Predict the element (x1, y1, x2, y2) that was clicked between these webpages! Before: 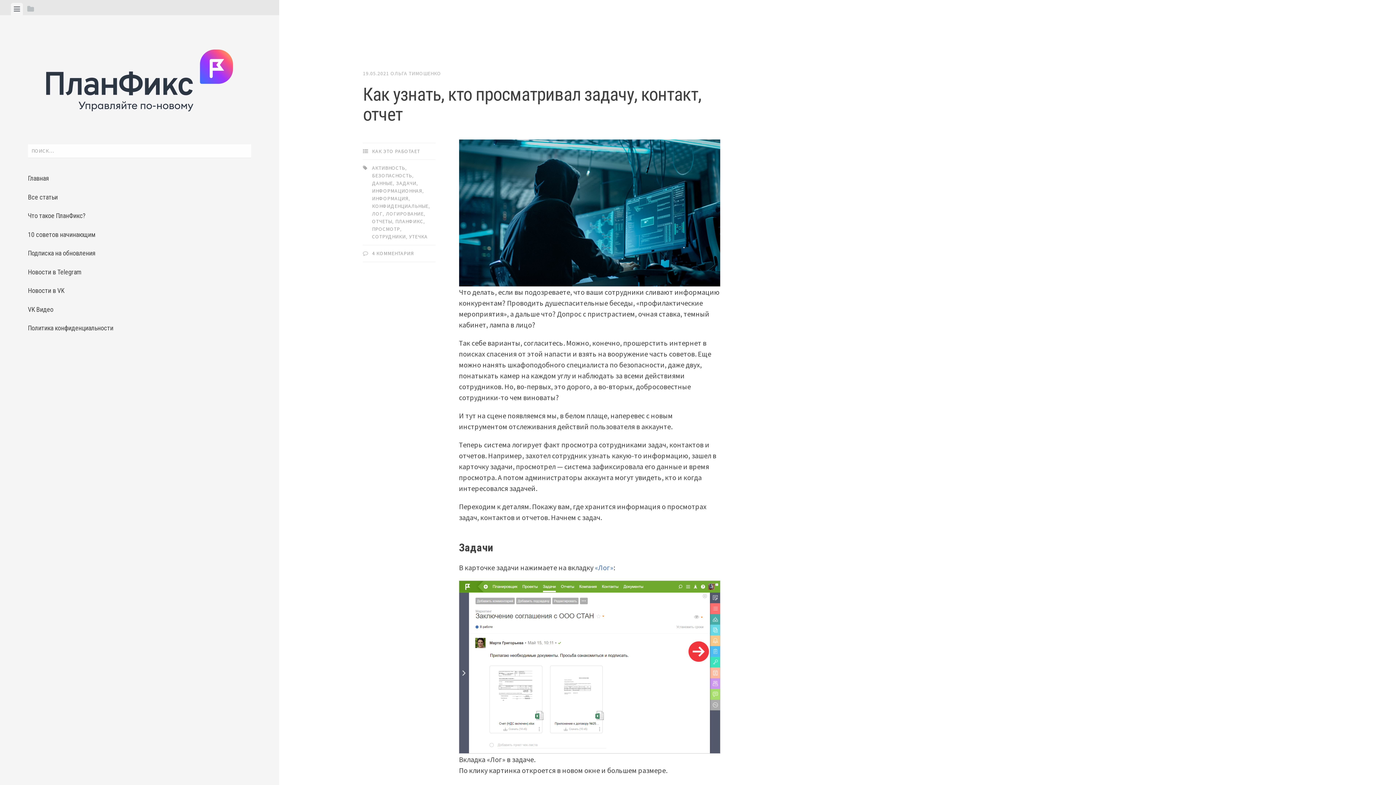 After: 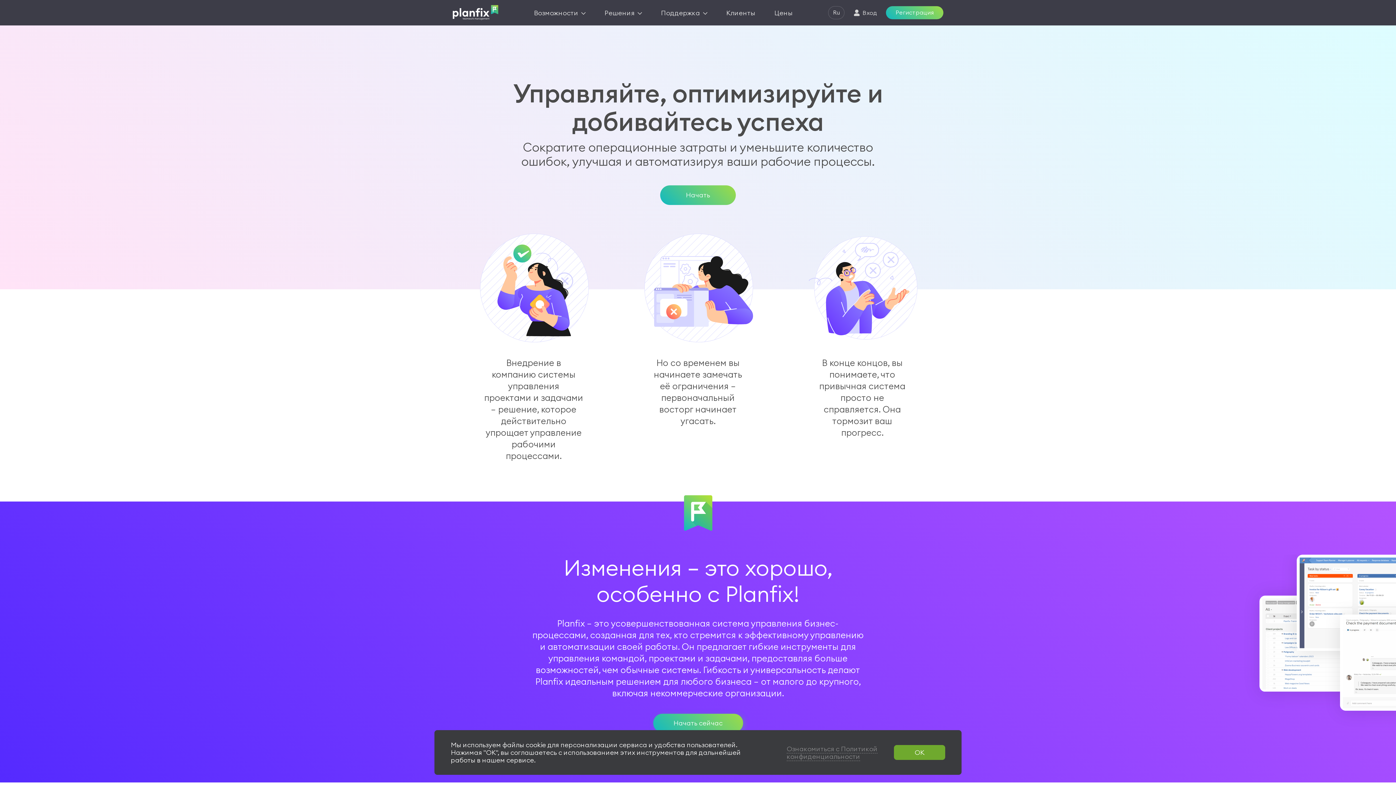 Action: label: Что такое ПланФикс? bbox: (27, 206, 251, 225)